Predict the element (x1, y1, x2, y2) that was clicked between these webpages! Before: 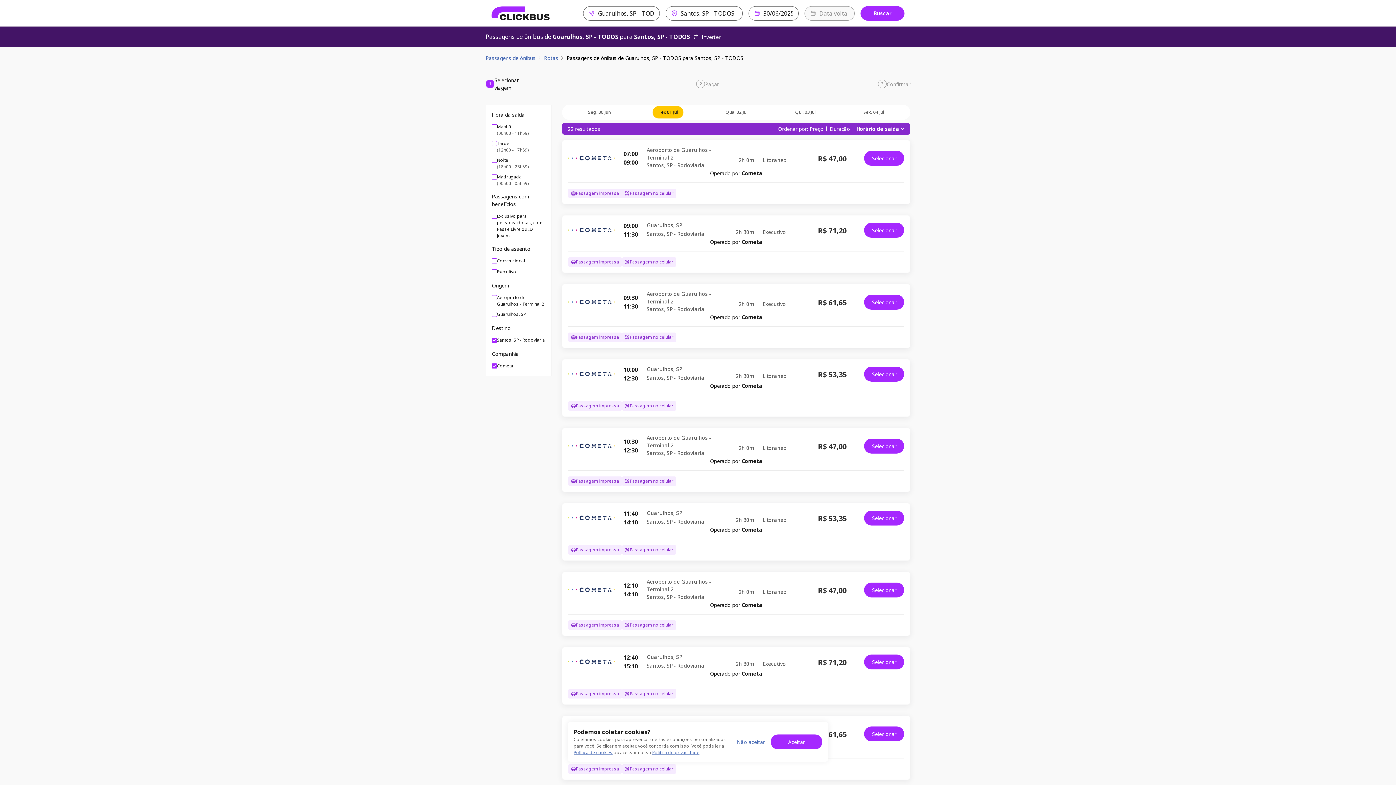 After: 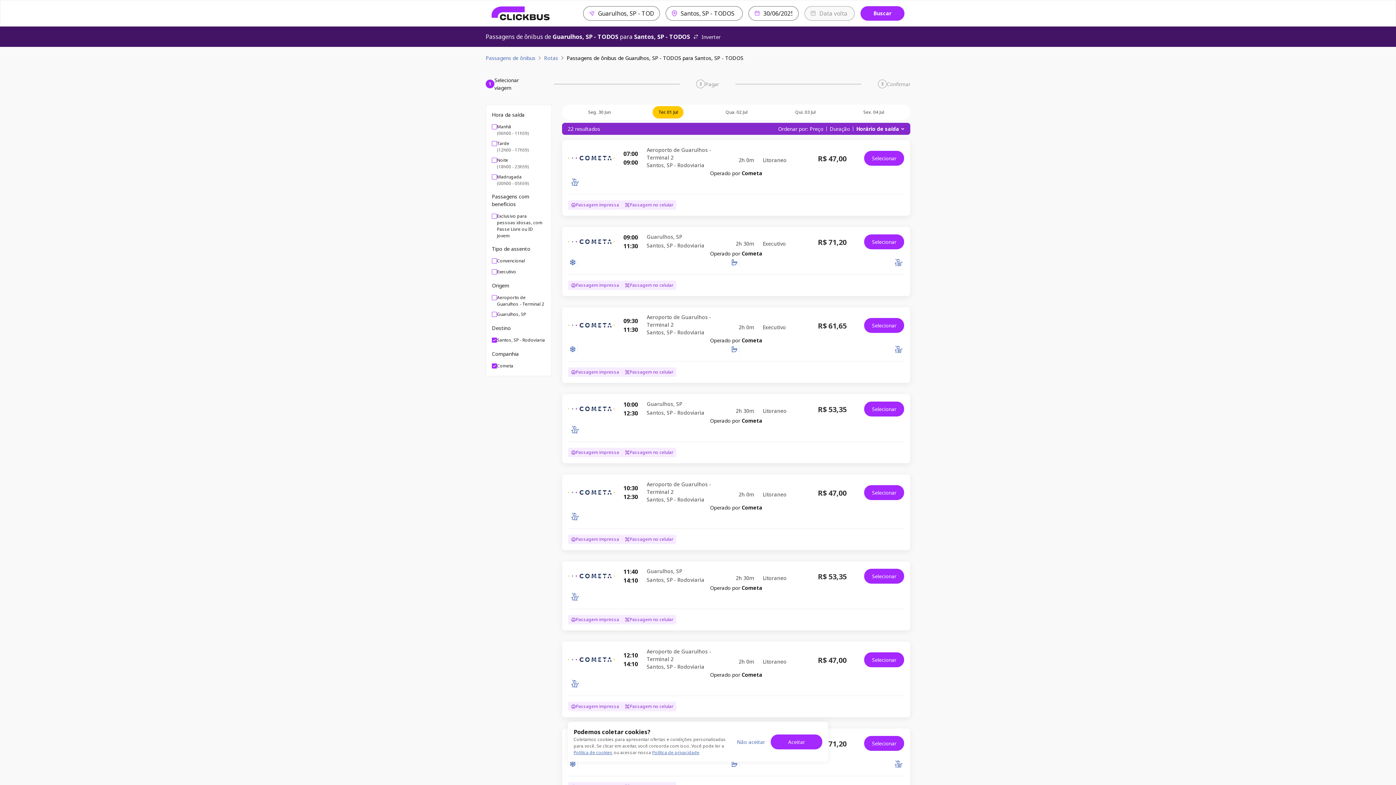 Action: label: Ter. 01 Jul bbox: (652, 106, 683, 118)